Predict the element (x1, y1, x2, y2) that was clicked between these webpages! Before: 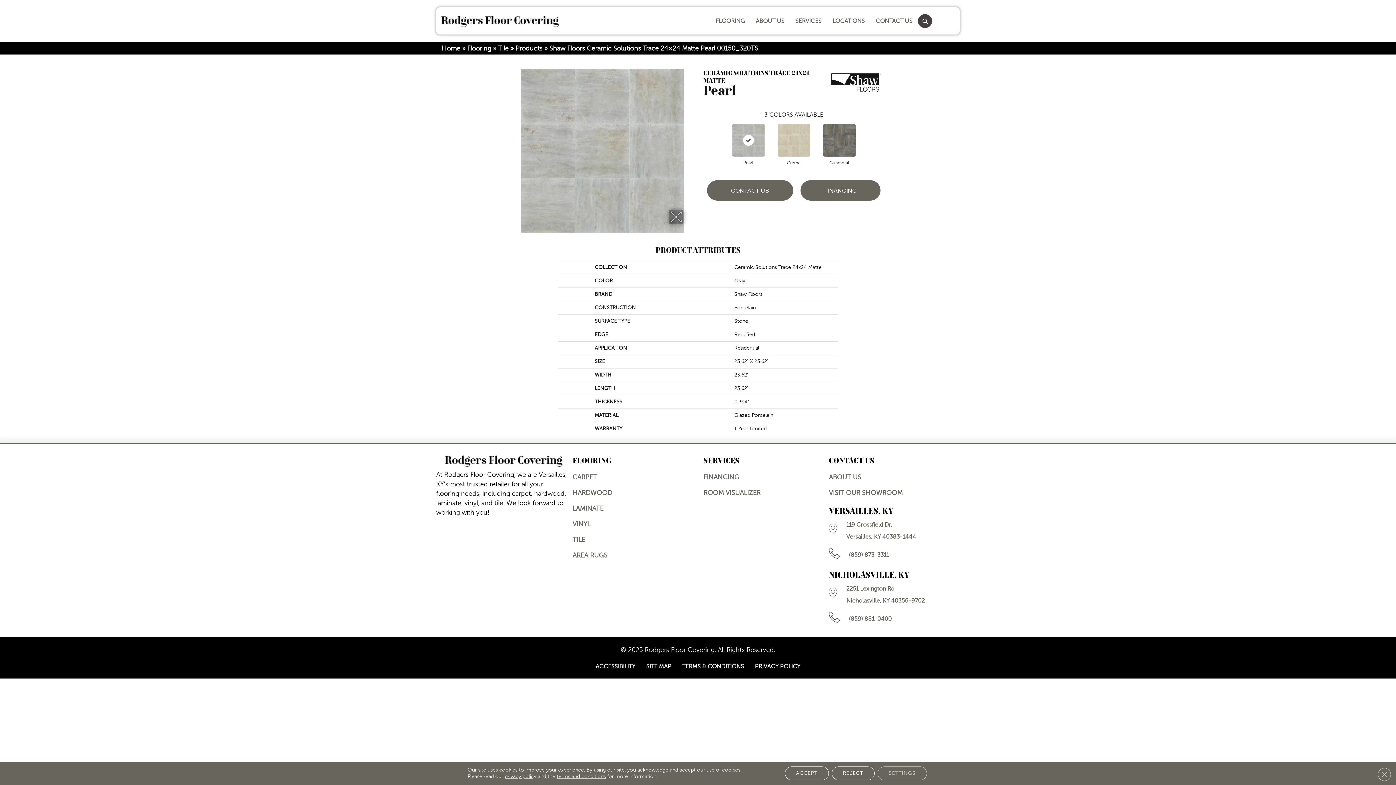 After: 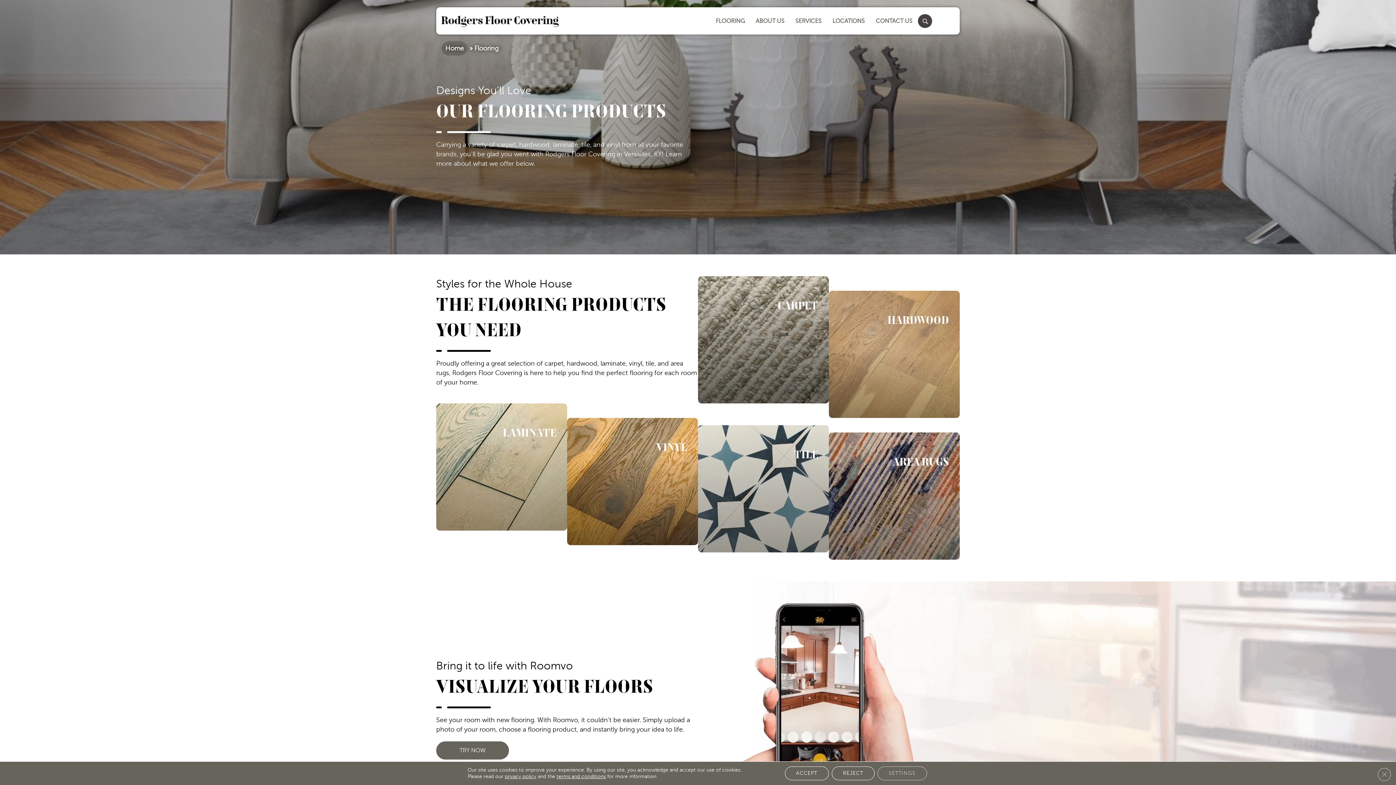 Action: bbox: (712, 14, 748, 27) label: FLOORING